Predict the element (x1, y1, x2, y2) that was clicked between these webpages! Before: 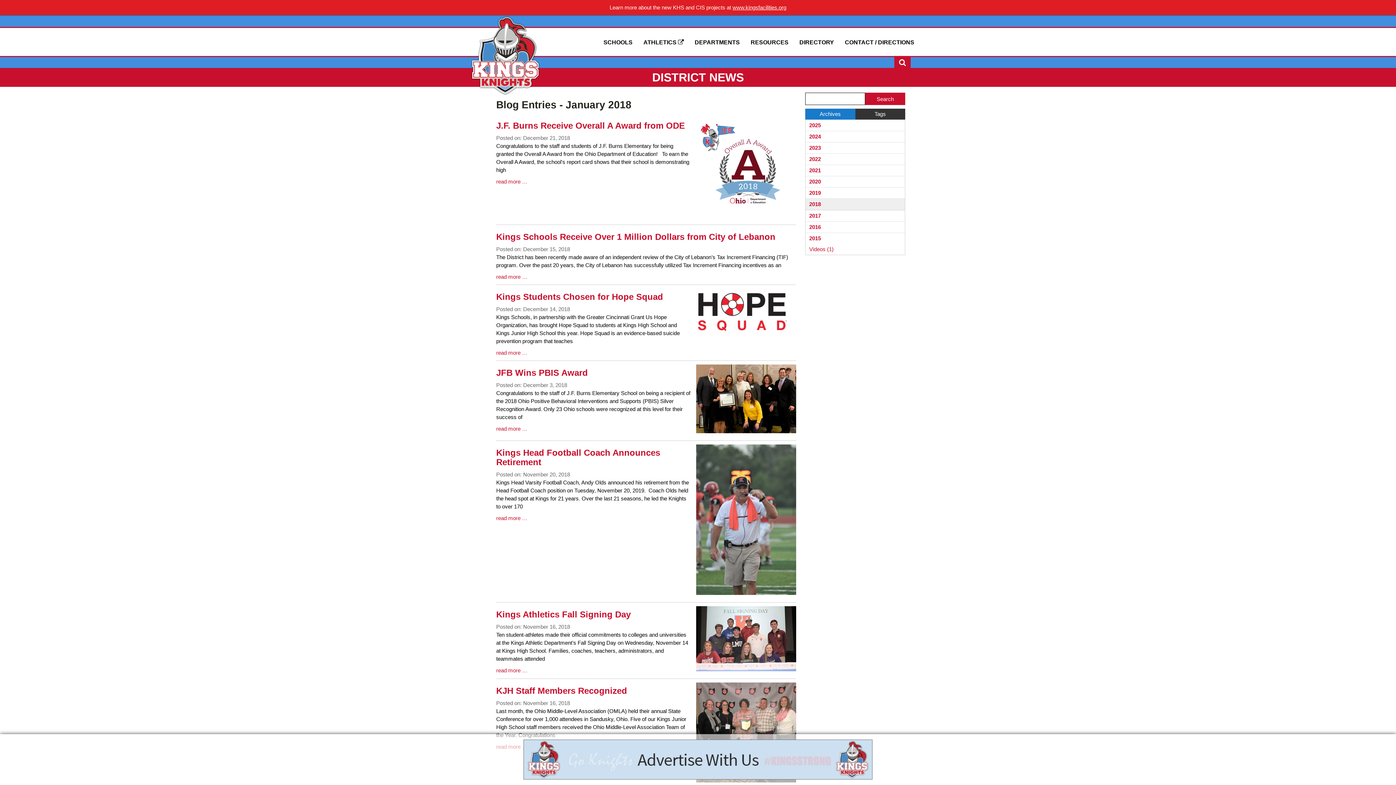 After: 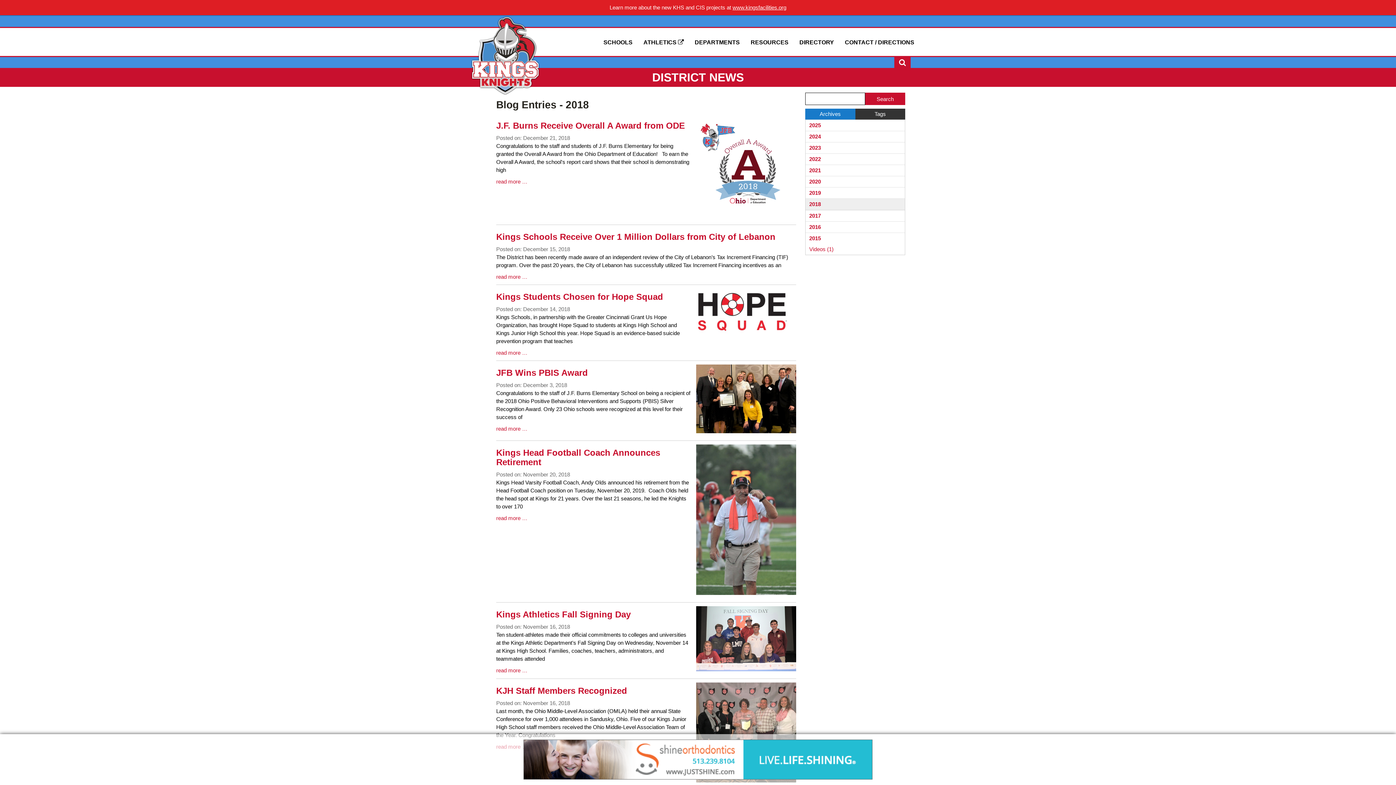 Action: label: 2018 bbox: (805, 198, 905, 210)